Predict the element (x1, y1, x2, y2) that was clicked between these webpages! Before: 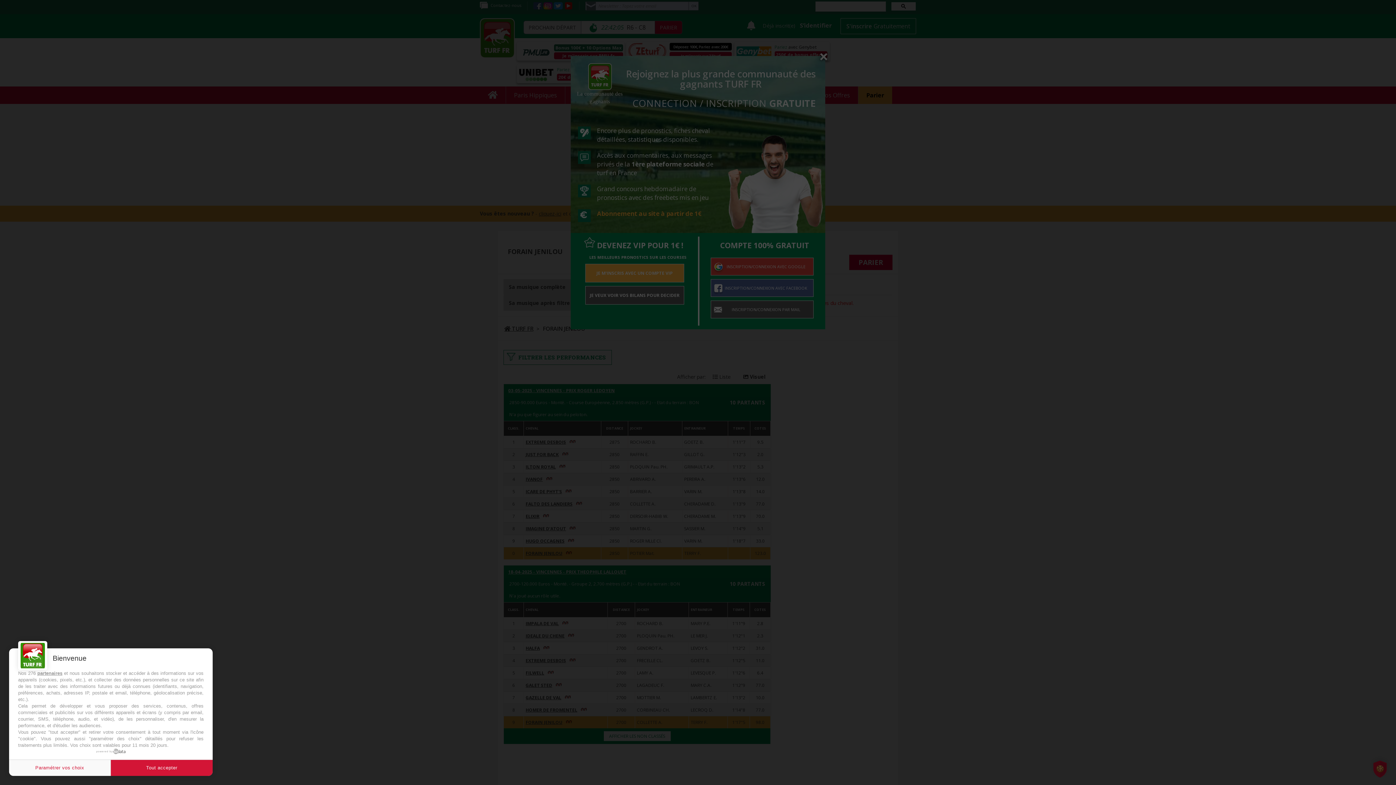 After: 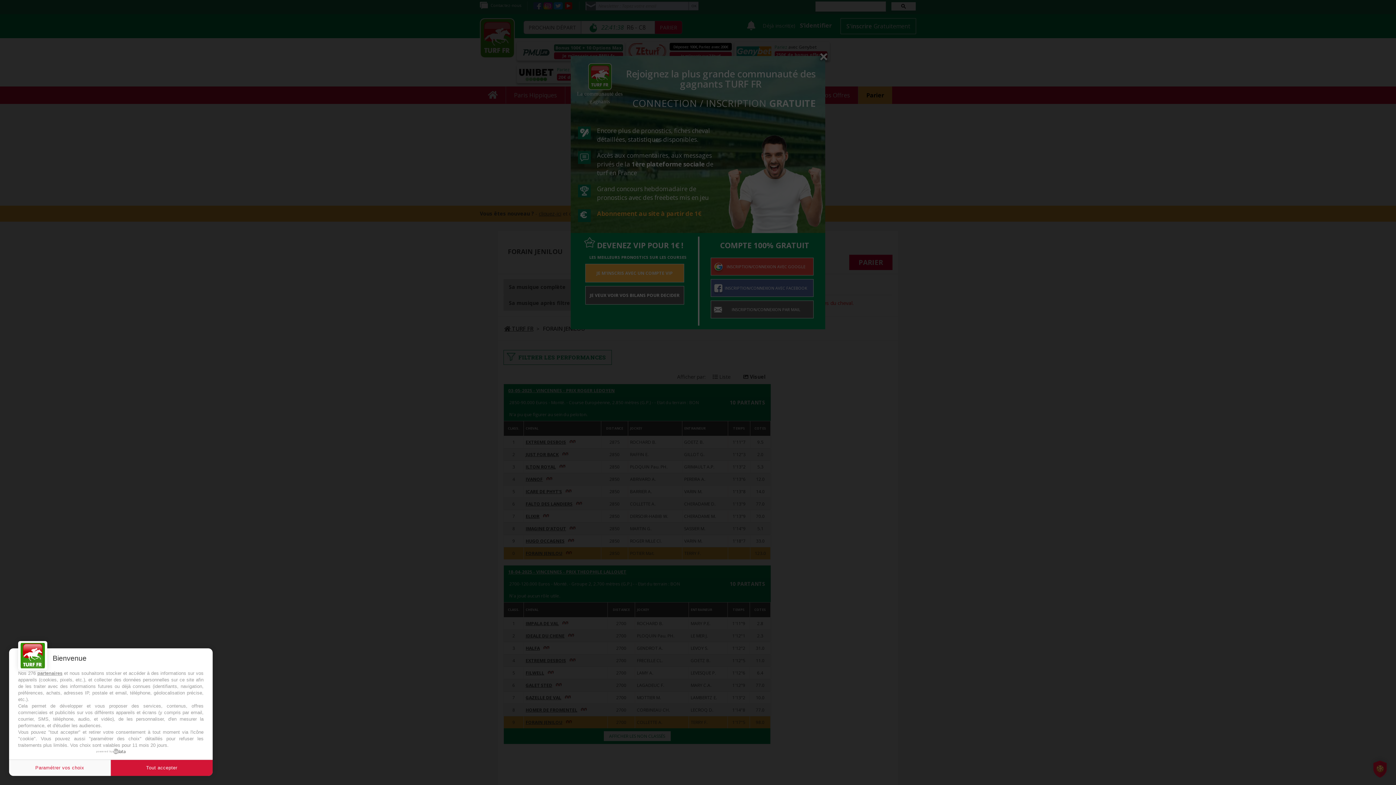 Action: label: powered by bbox: (96, 749, 125, 754)